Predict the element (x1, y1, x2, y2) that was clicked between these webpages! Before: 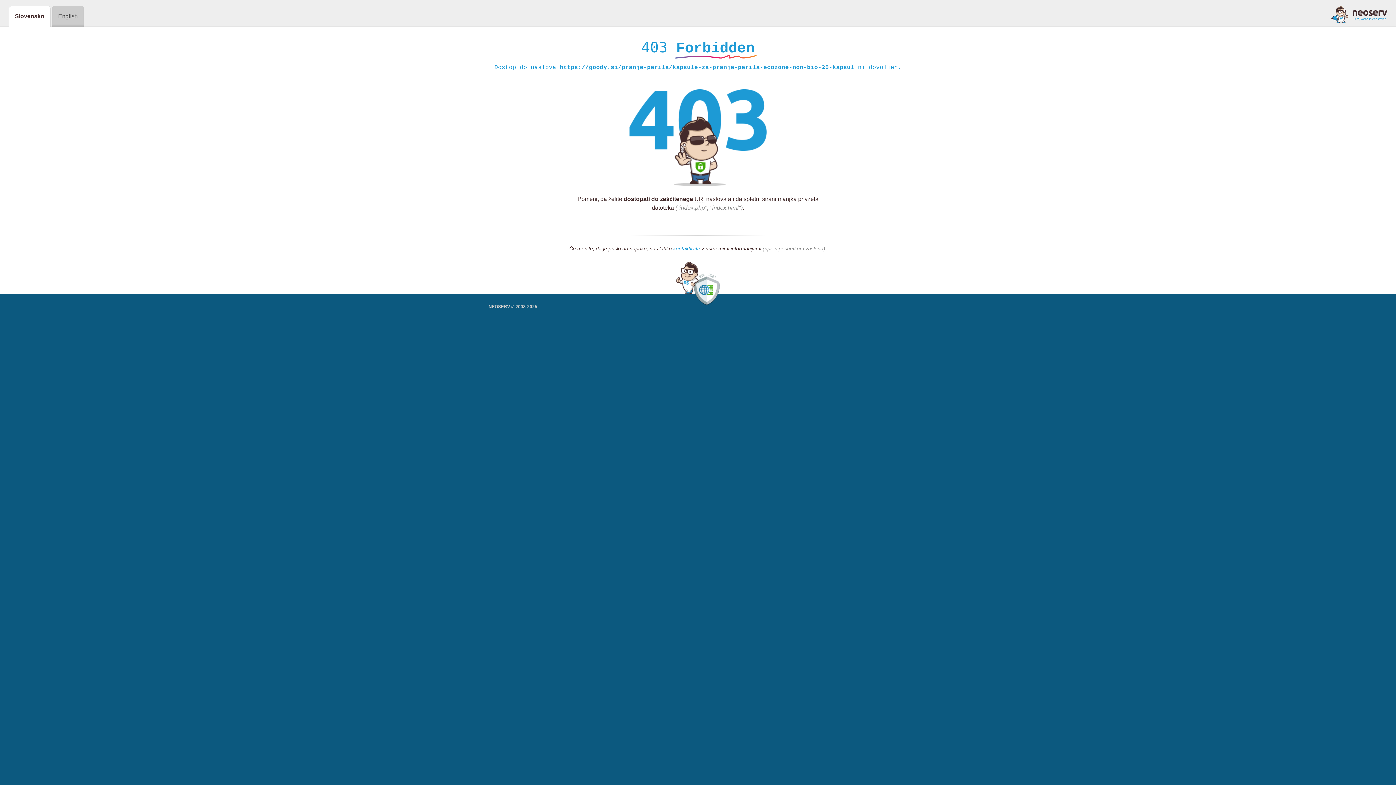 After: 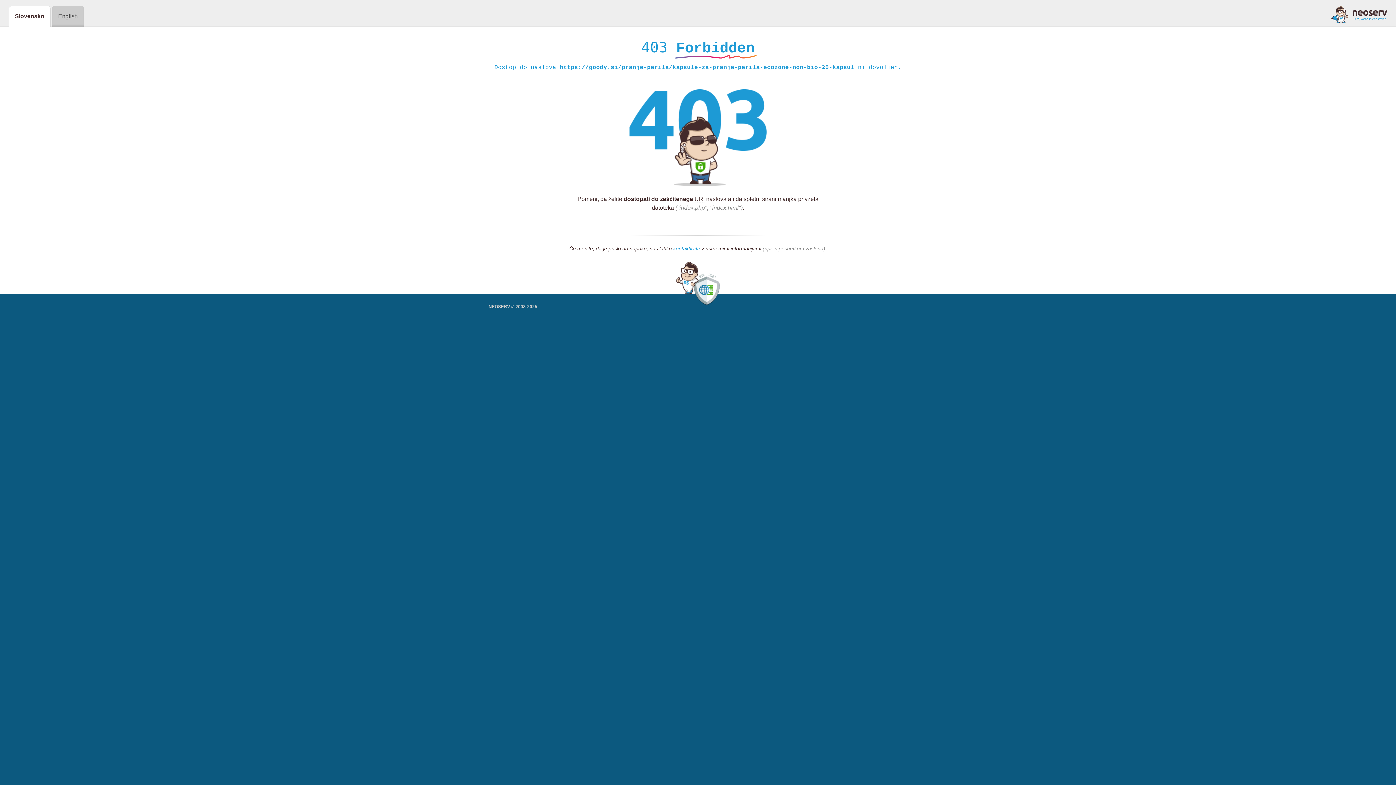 Action: bbox: (1331, 5, 1387, 23)